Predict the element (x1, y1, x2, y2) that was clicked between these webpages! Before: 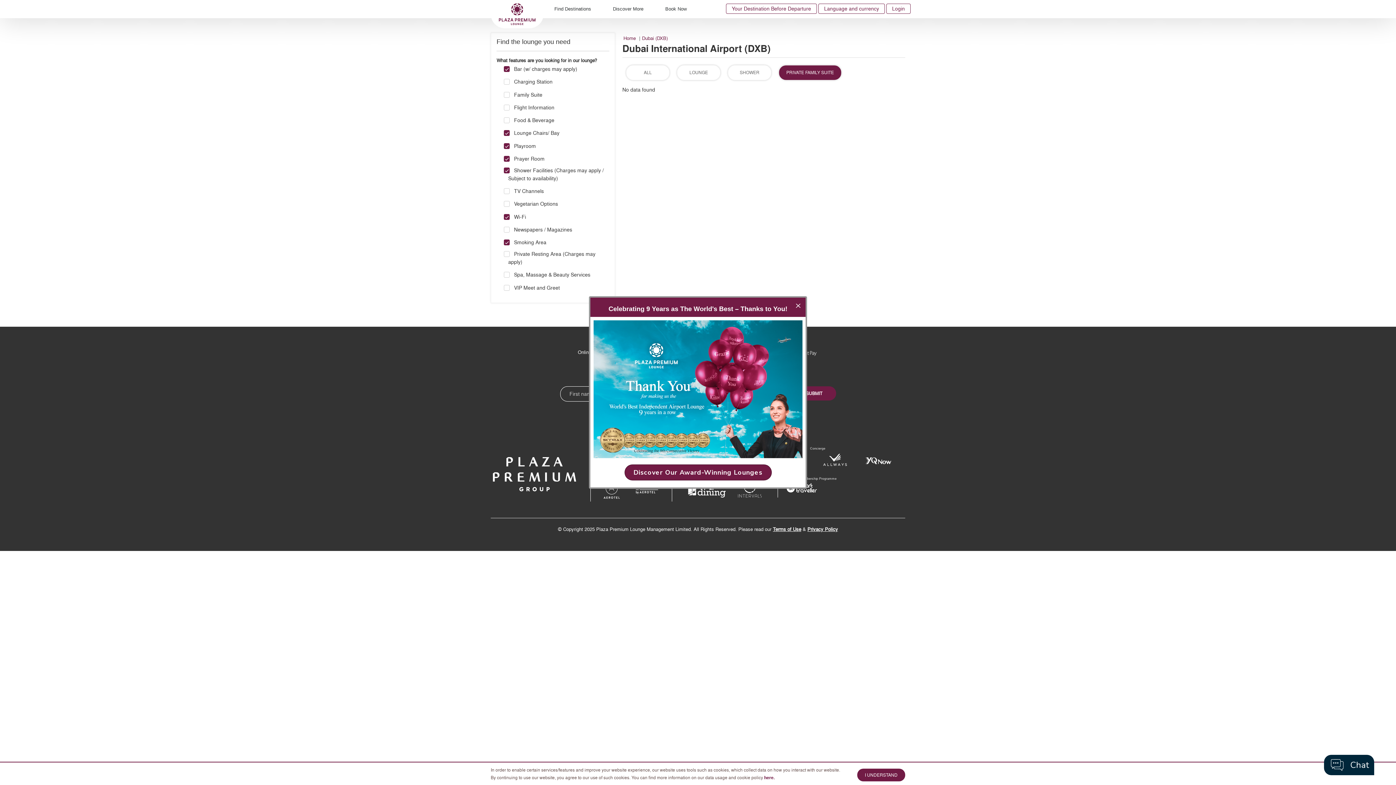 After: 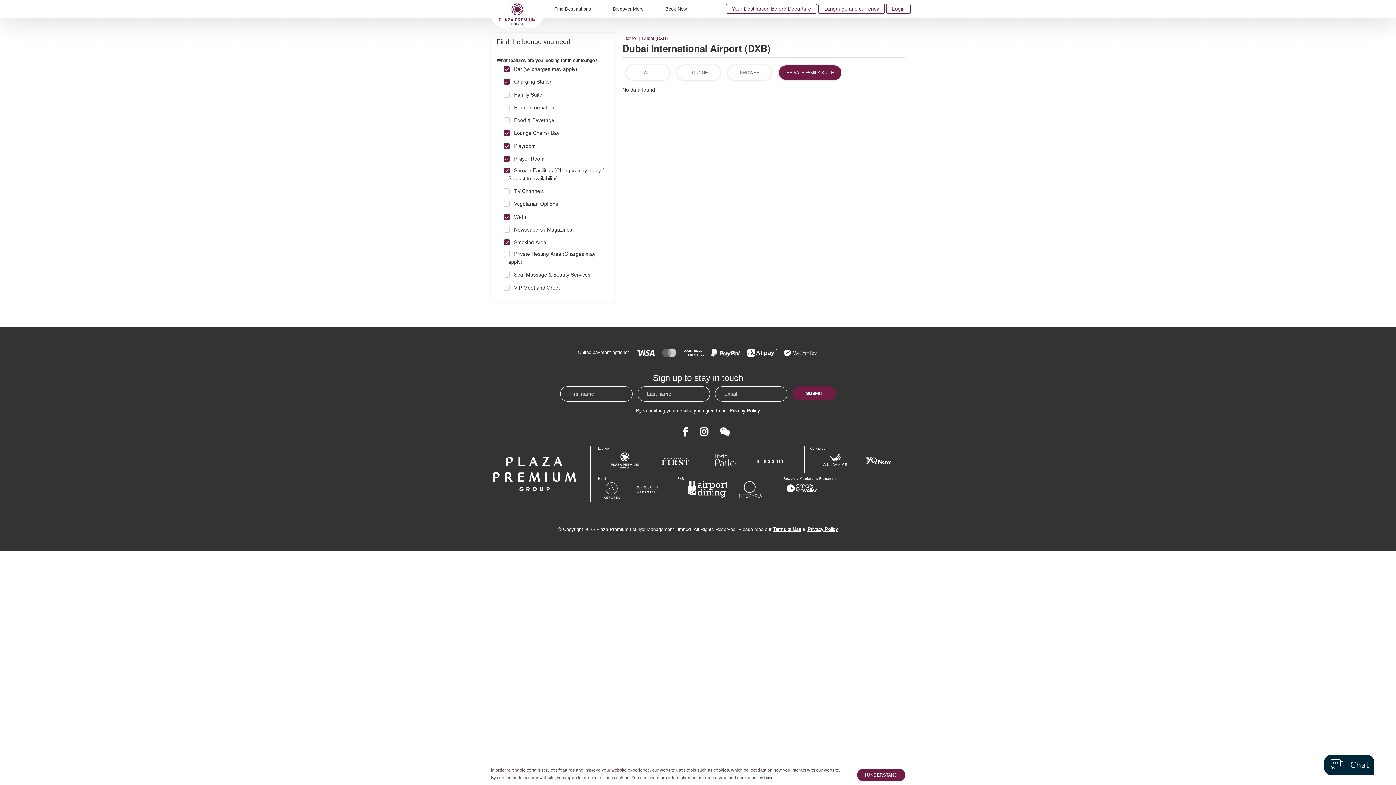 Action: label: Charging Station bbox: (504, 76, 609, 85)